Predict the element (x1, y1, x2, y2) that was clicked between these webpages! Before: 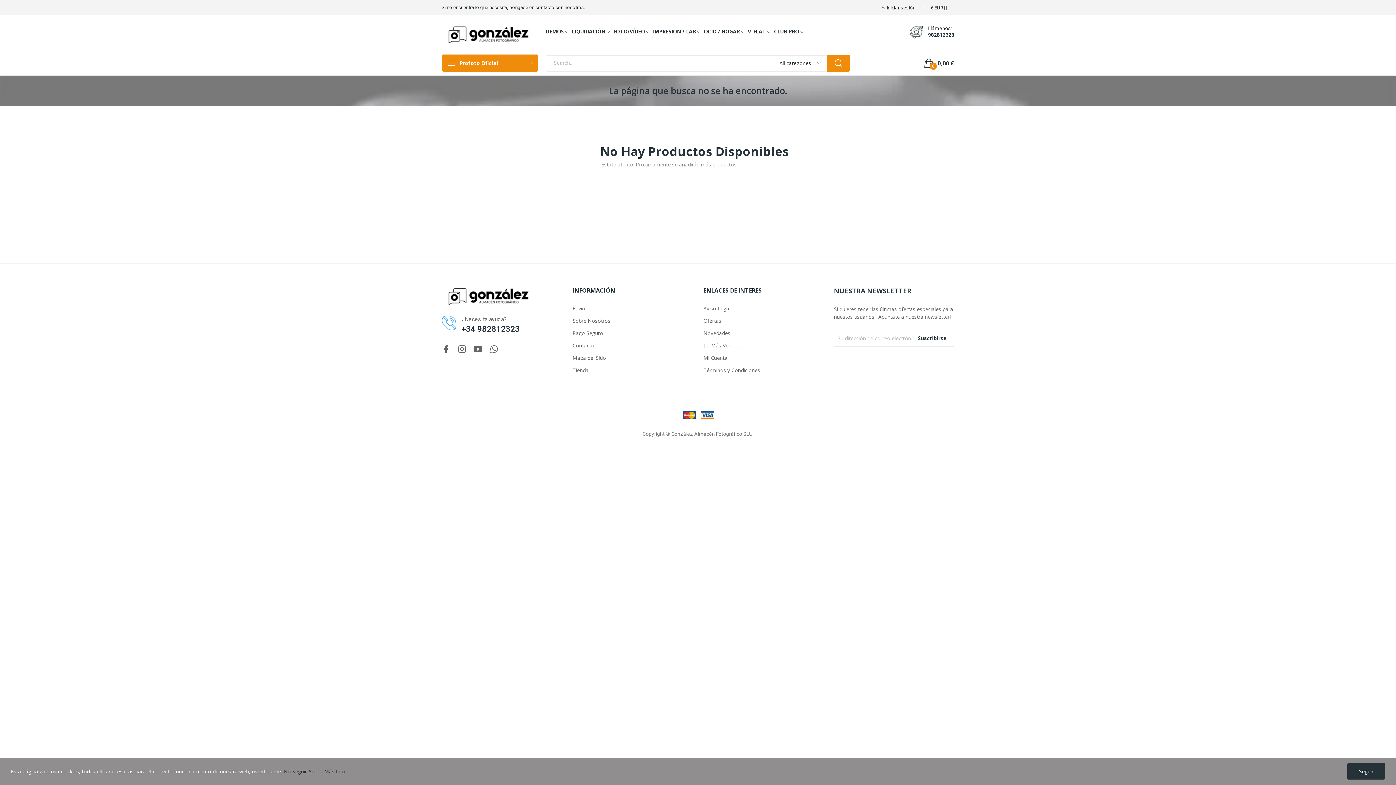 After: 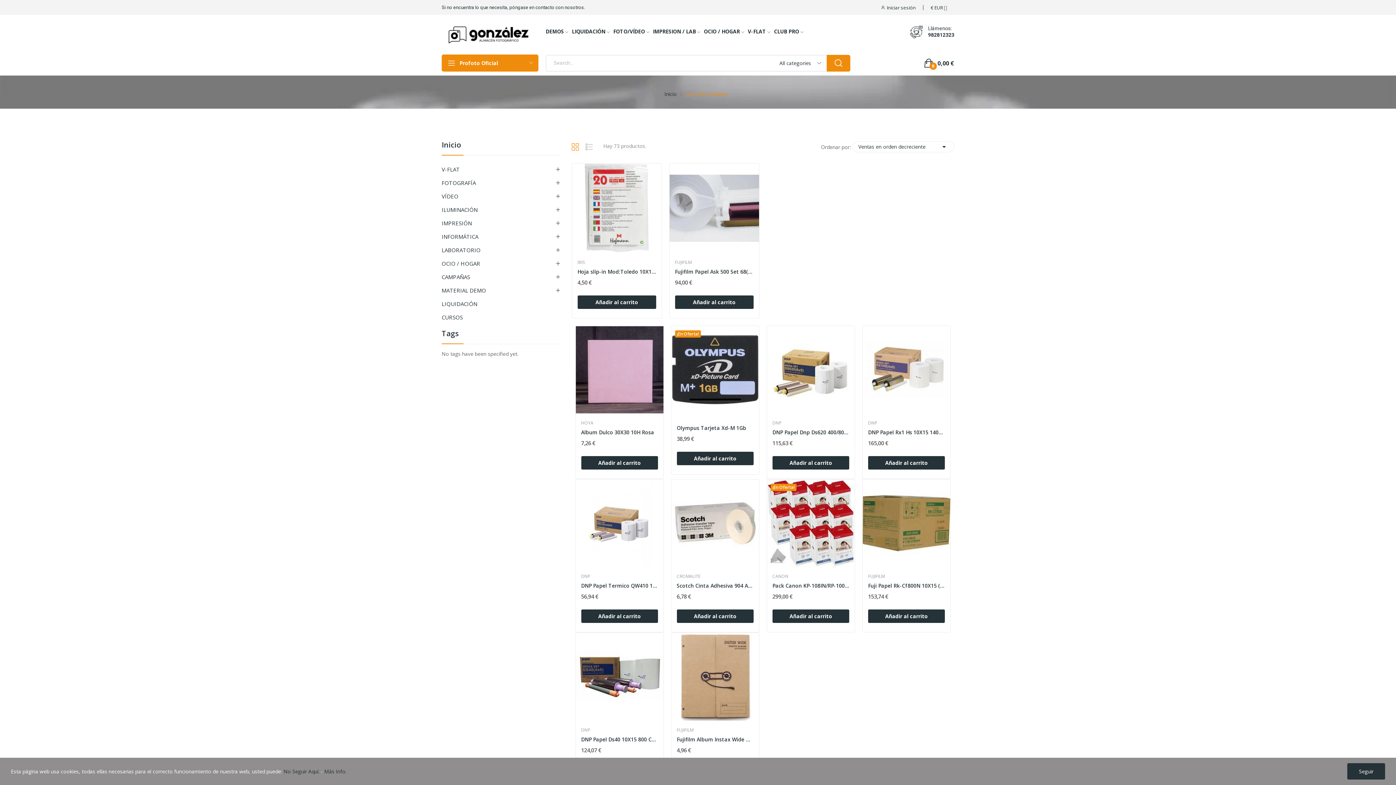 Action: label: Lo Más Vendido bbox: (703, 341, 823, 349)